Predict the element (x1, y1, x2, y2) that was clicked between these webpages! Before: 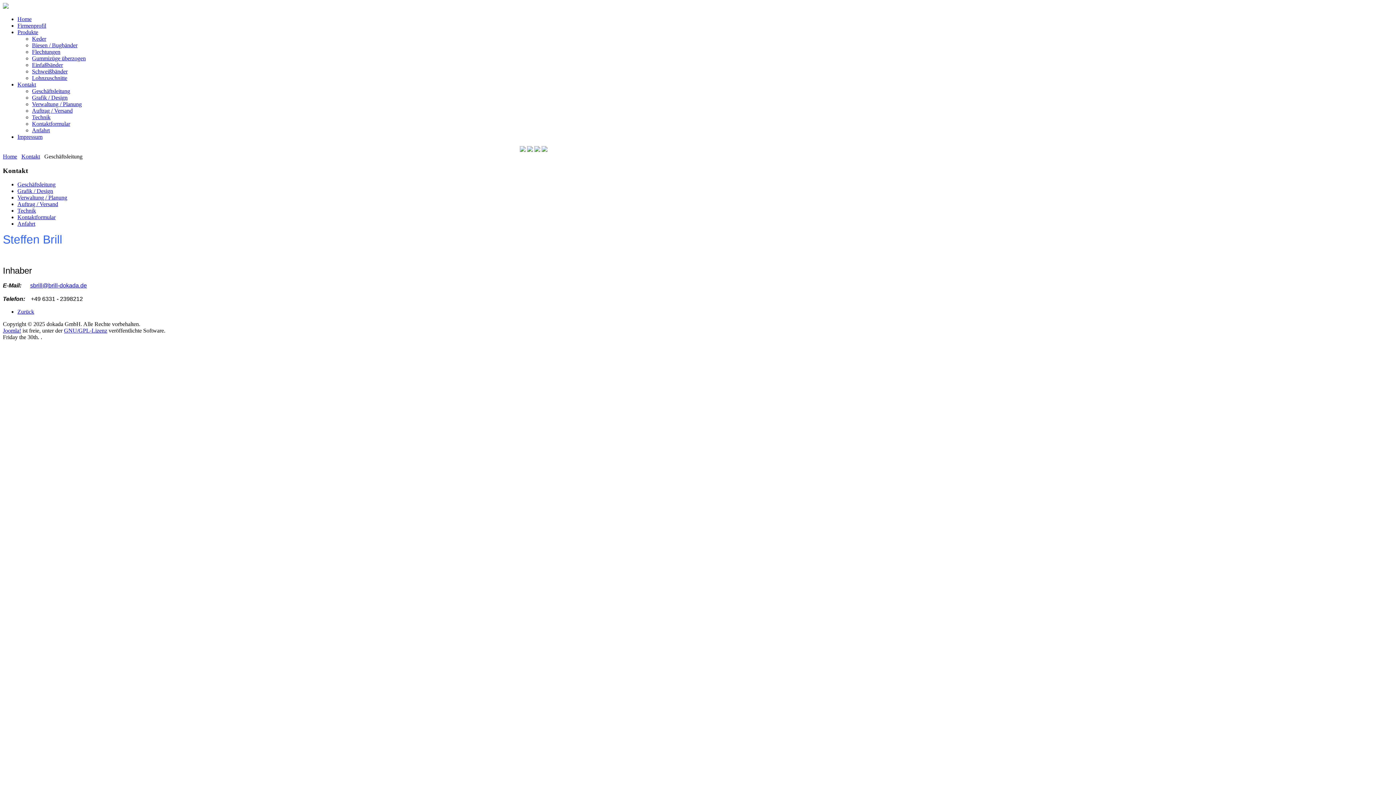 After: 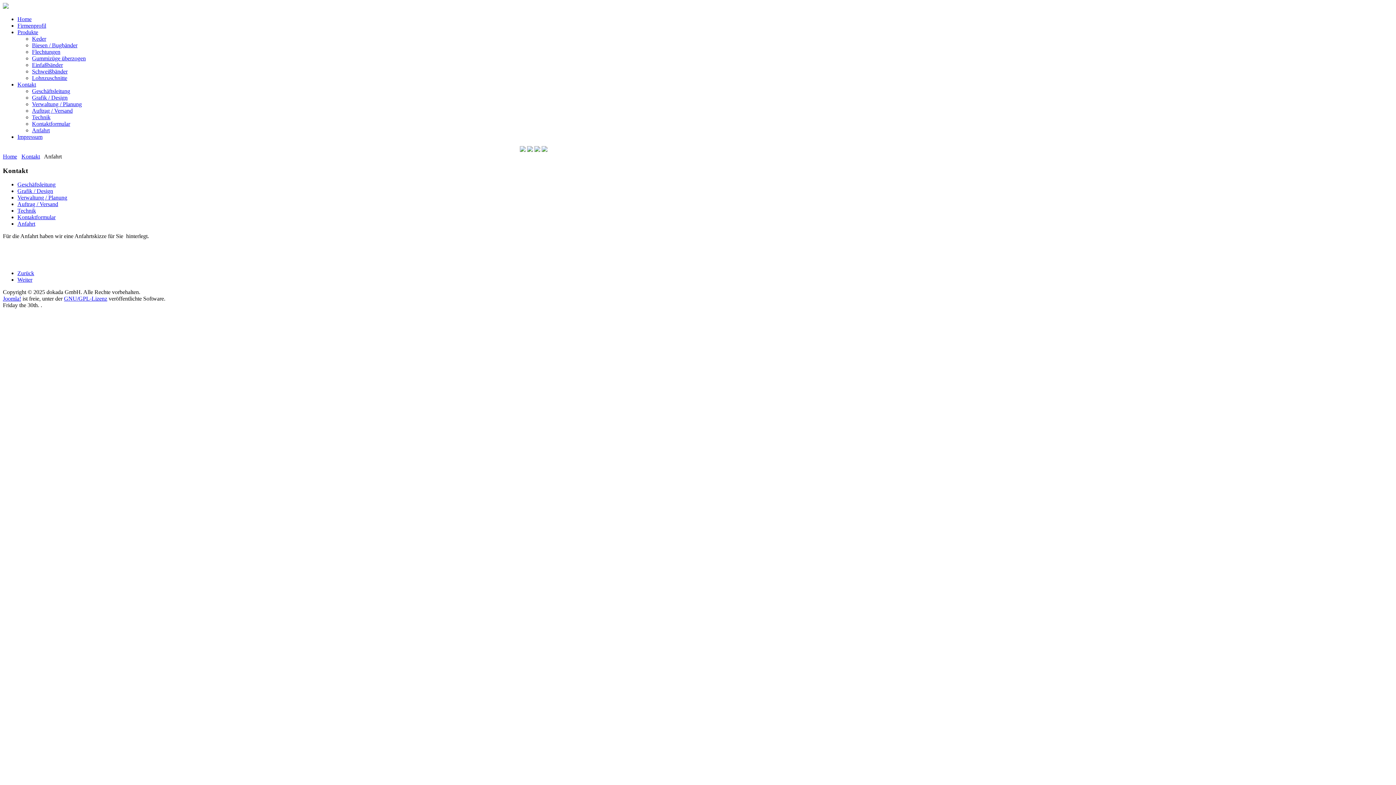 Action: label: Anfahrt bbox: (32, 127, 49, 133)